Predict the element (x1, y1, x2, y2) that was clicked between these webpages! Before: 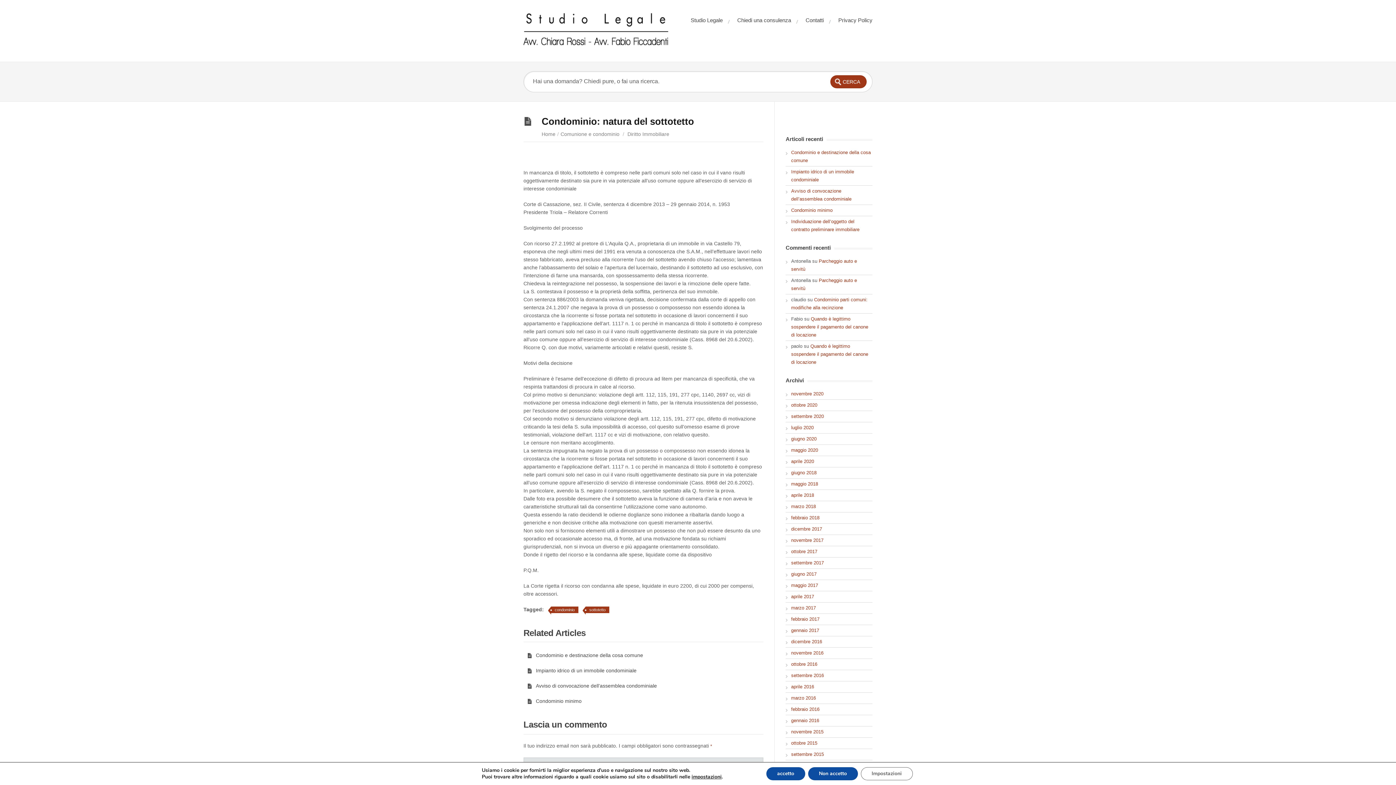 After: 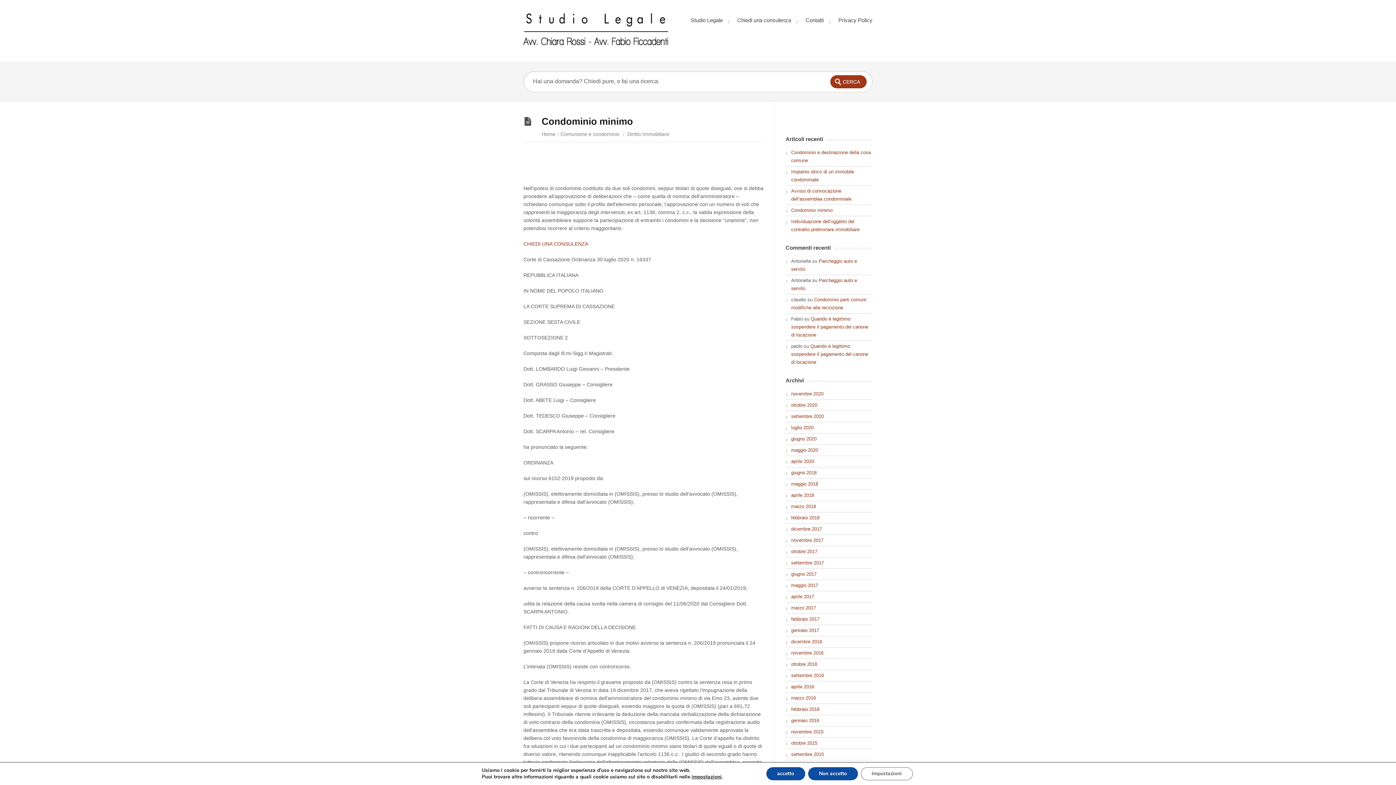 Action: bbox: (791, 207, 832, 213) label: Condominio minimo